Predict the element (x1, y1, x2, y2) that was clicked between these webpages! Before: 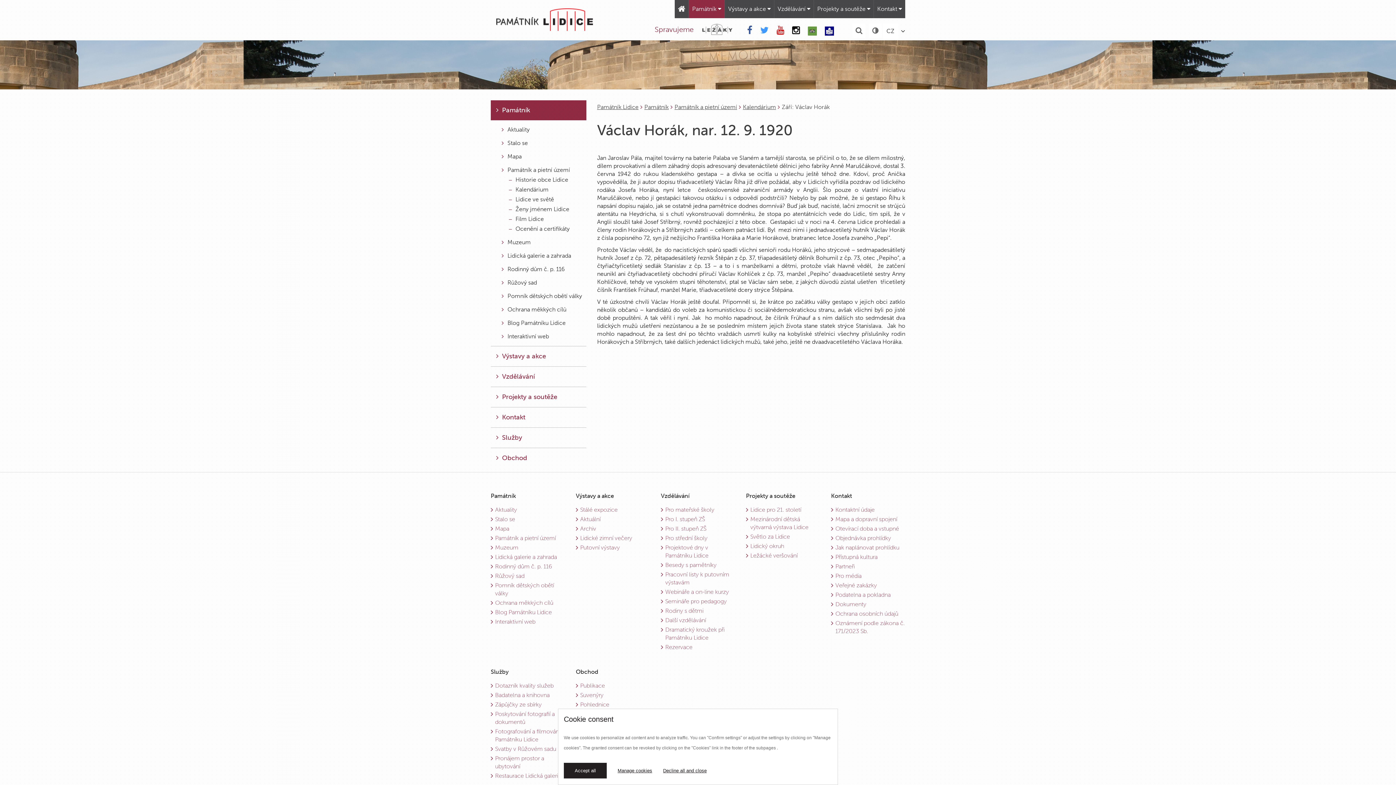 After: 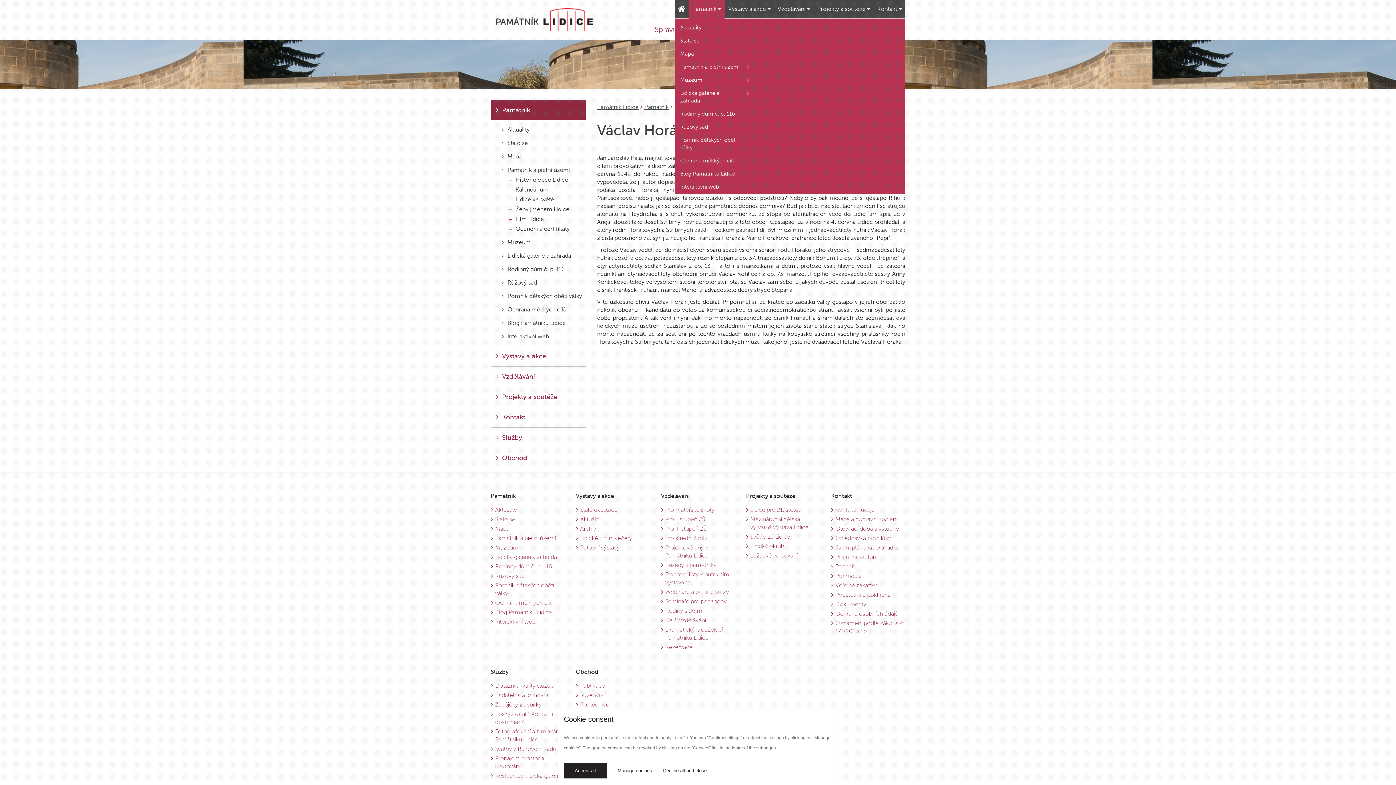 Action: label: Památník bbox: (688, 0, 724, 18)